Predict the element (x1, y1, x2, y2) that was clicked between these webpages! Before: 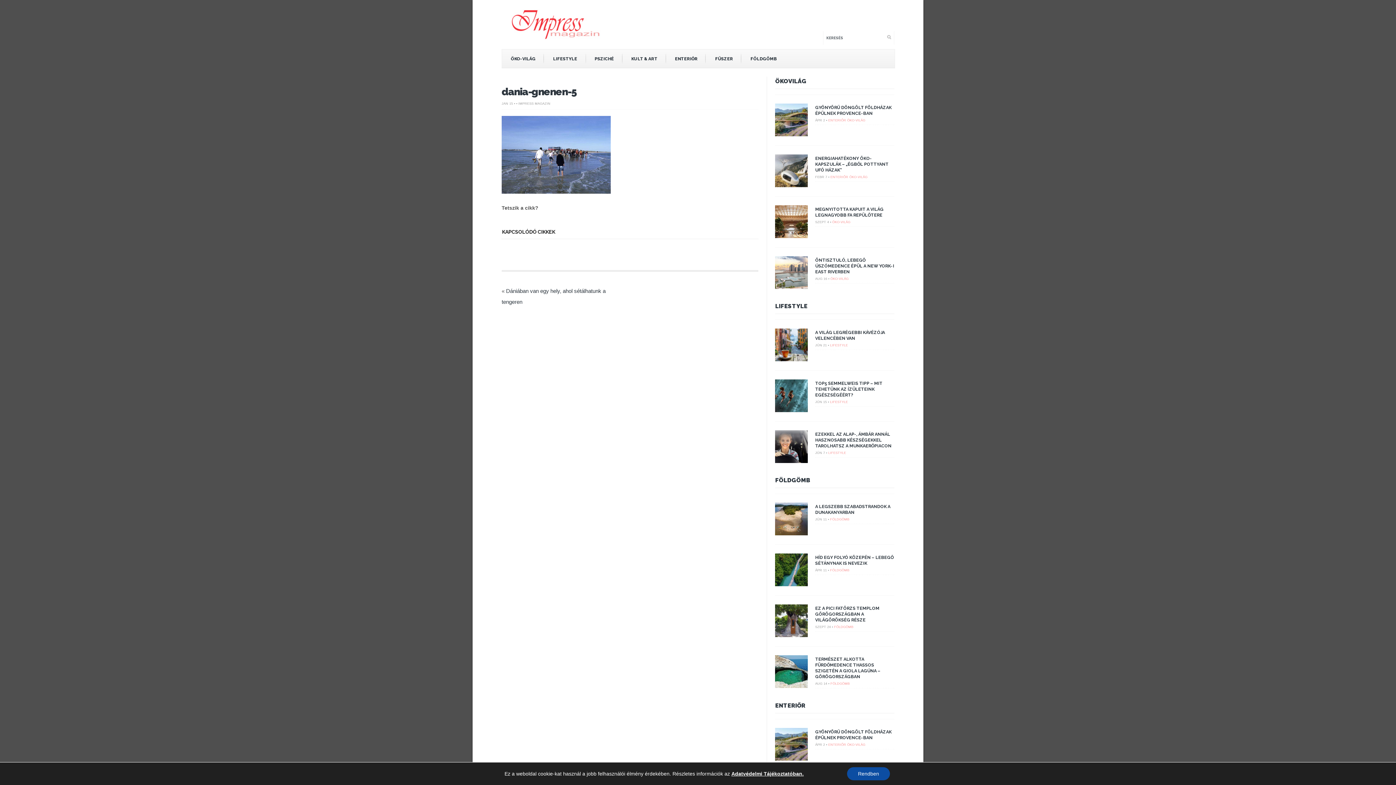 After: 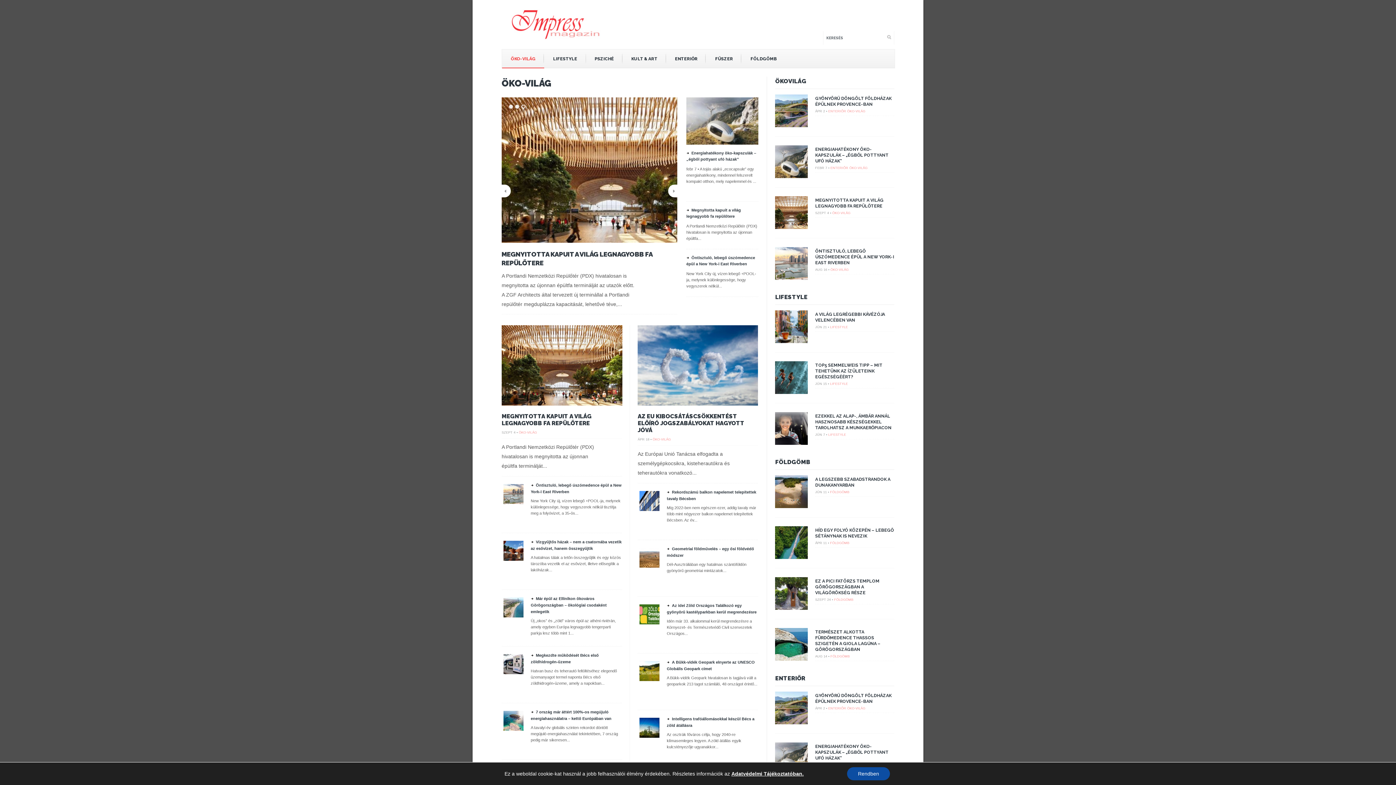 Action: bbox: (832, 220, 850, 224) label: ÖKO-VILÁG